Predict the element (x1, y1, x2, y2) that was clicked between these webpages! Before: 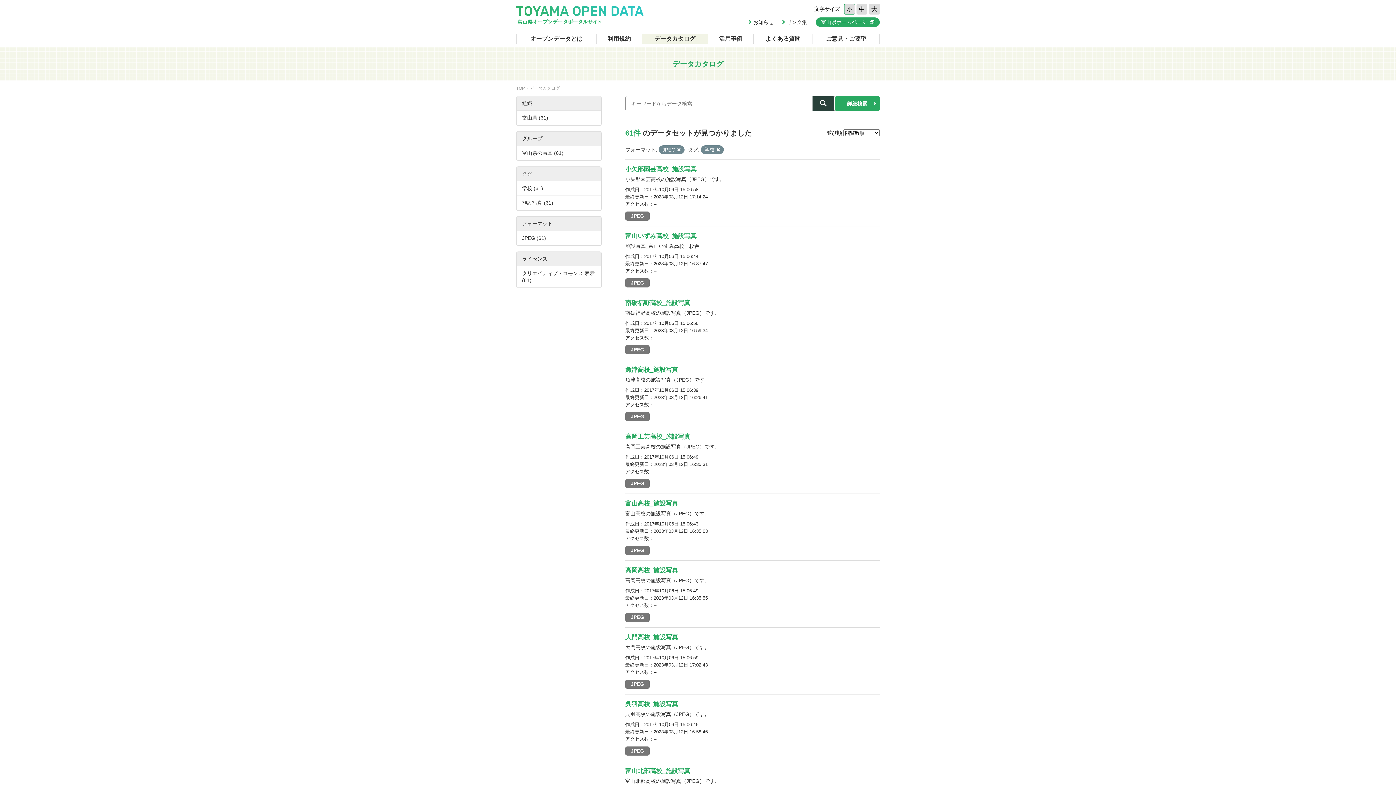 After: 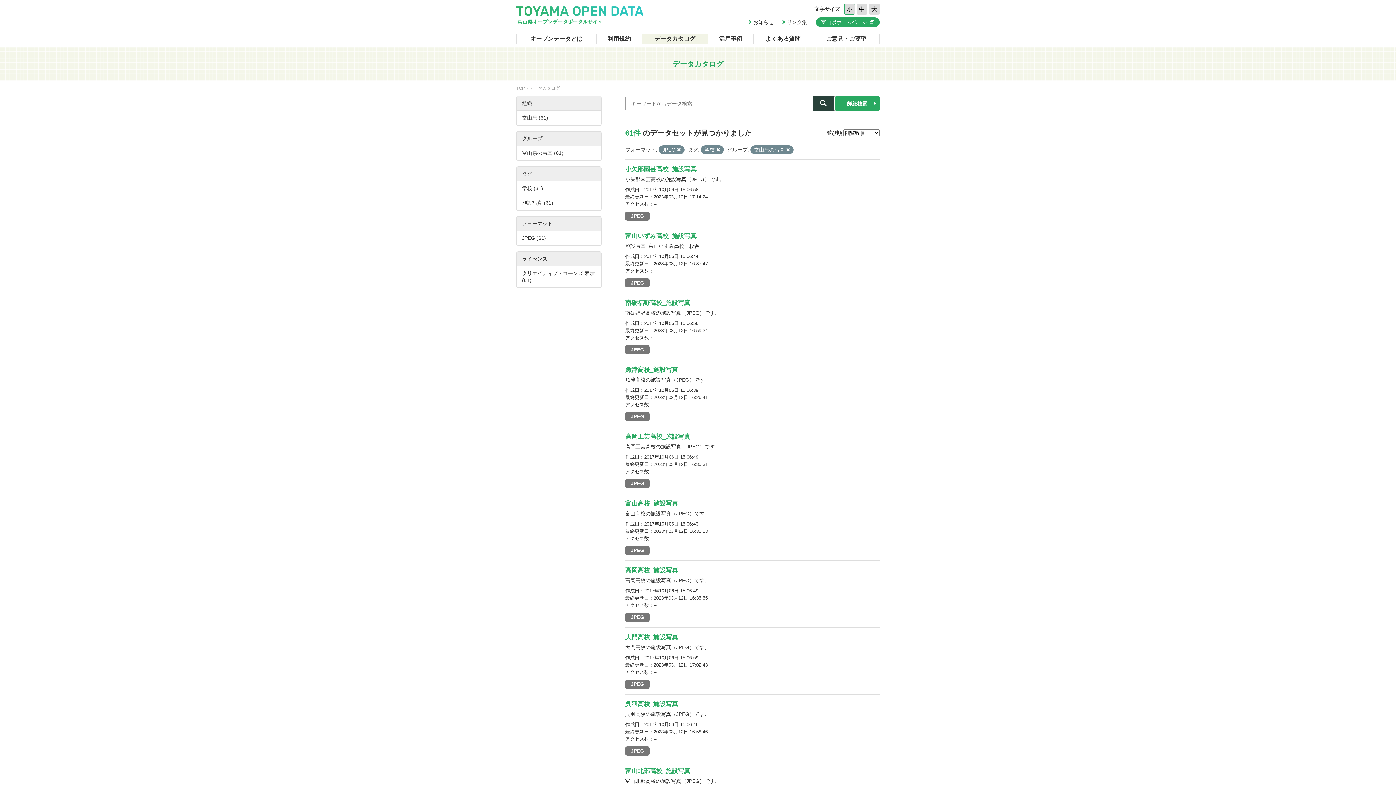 Action: label: 富山県の写真 (61) bbox: (516, 146, 601, 160)